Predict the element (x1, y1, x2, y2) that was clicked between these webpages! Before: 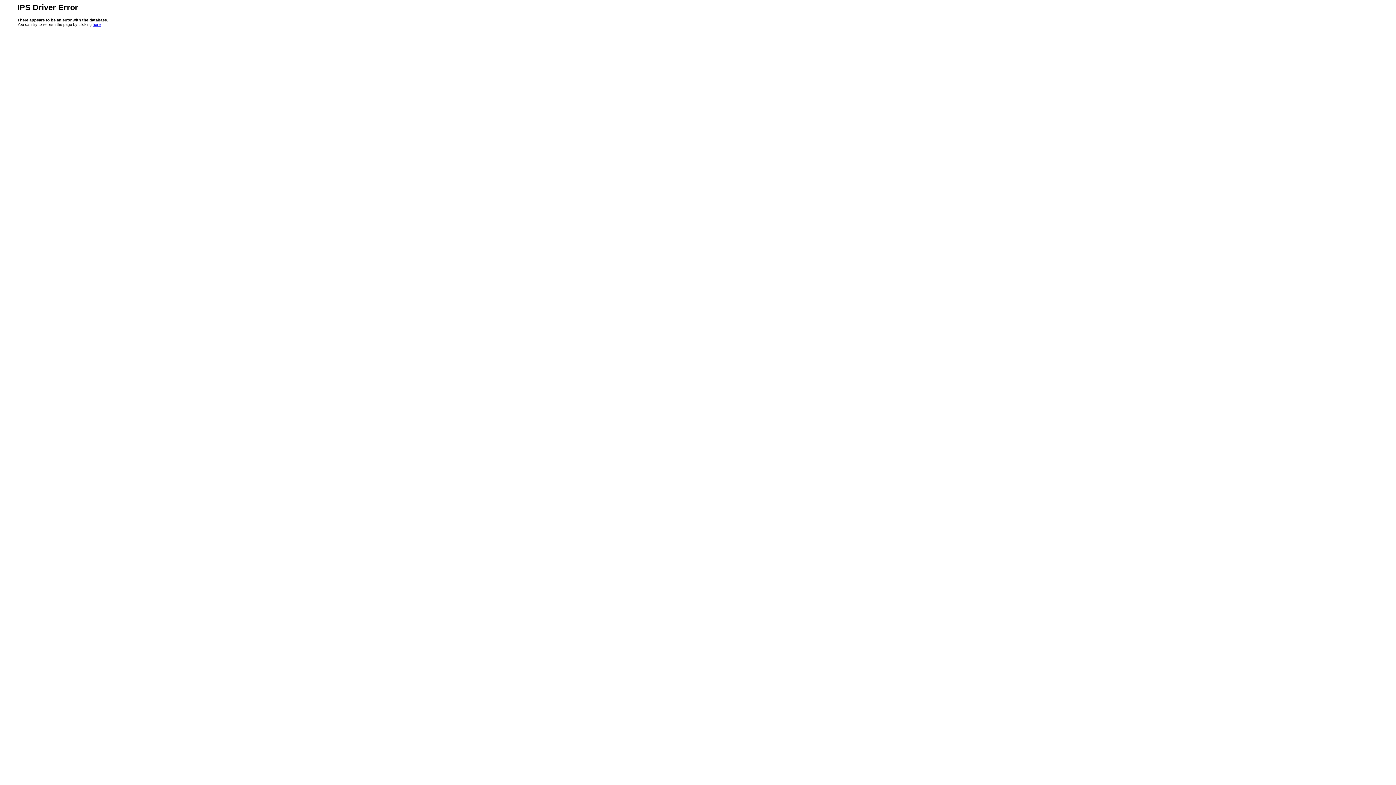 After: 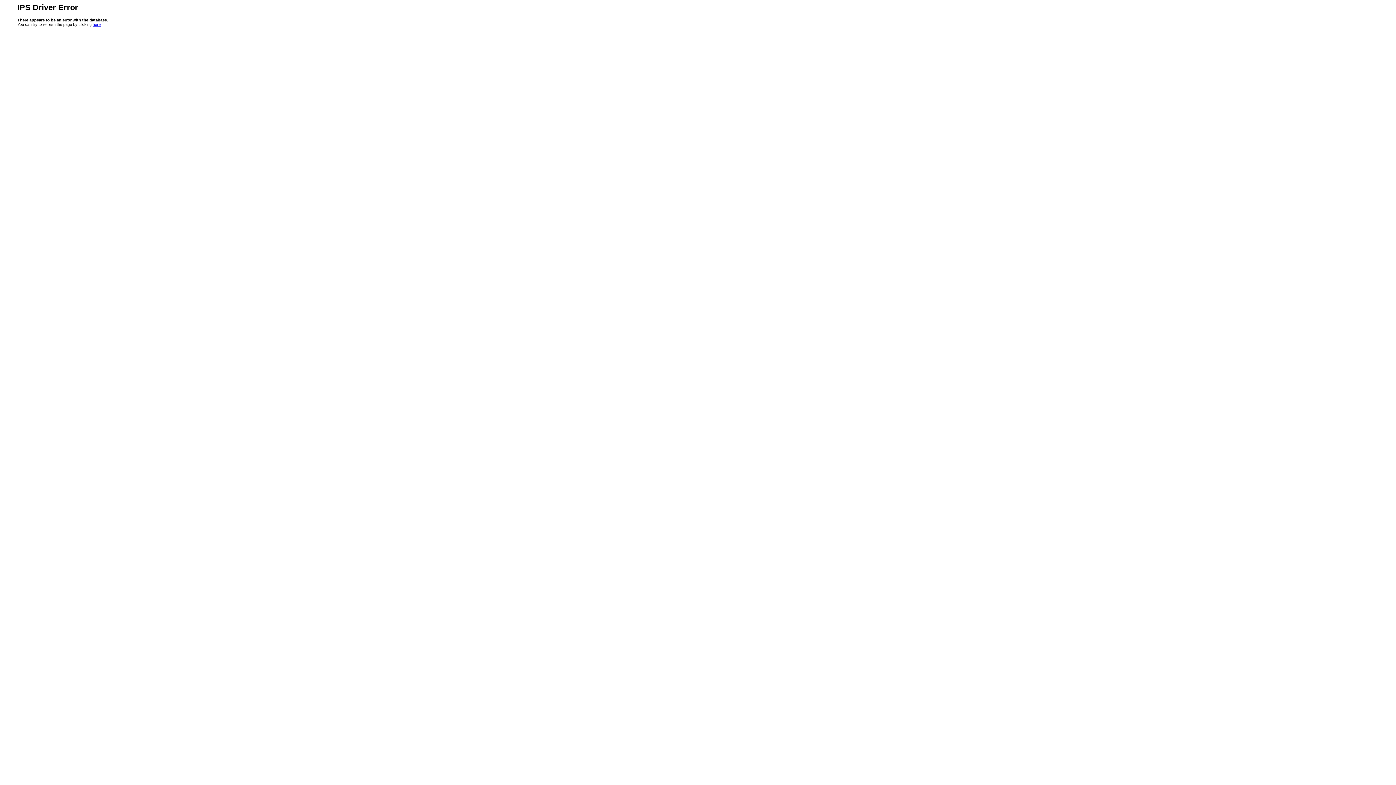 Action: bbox: (92, 22, 100, 26) label: here